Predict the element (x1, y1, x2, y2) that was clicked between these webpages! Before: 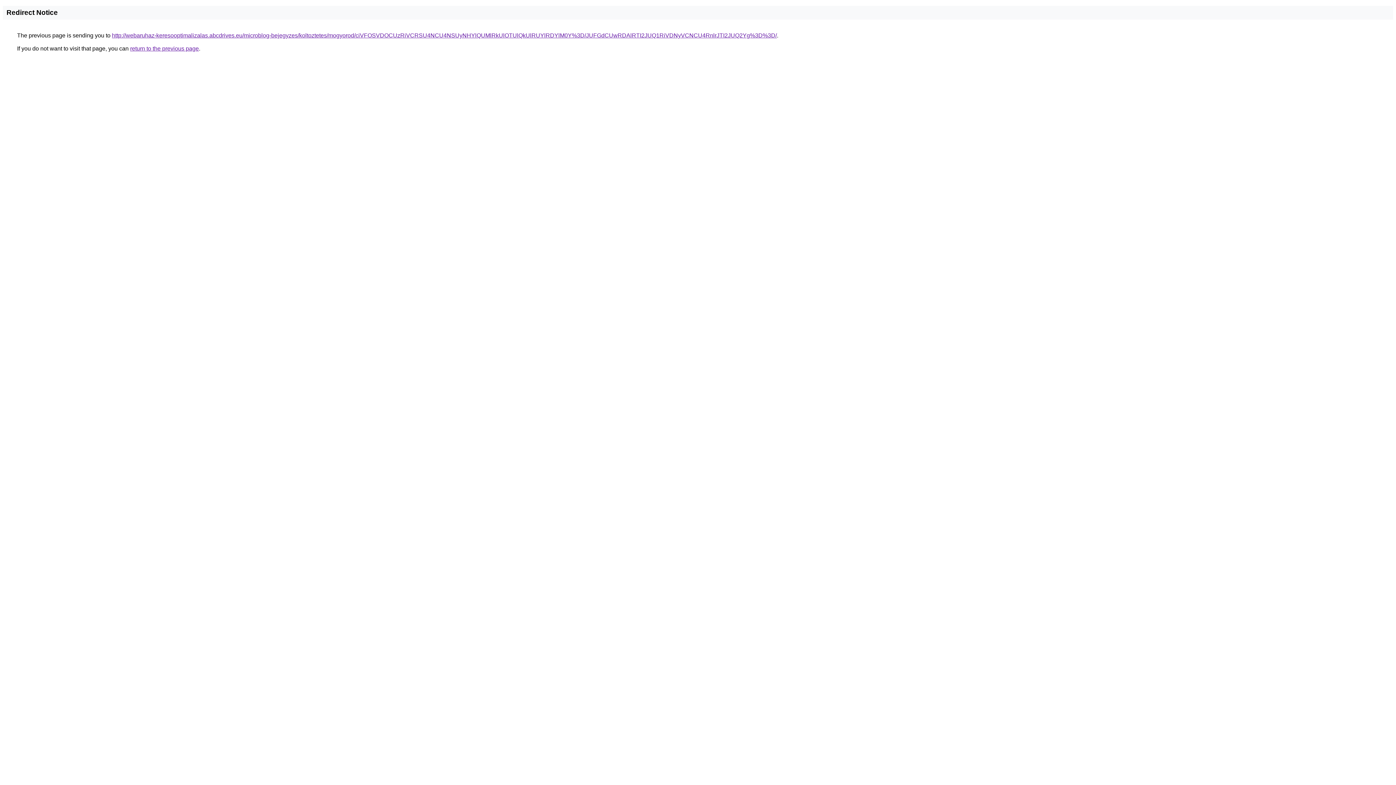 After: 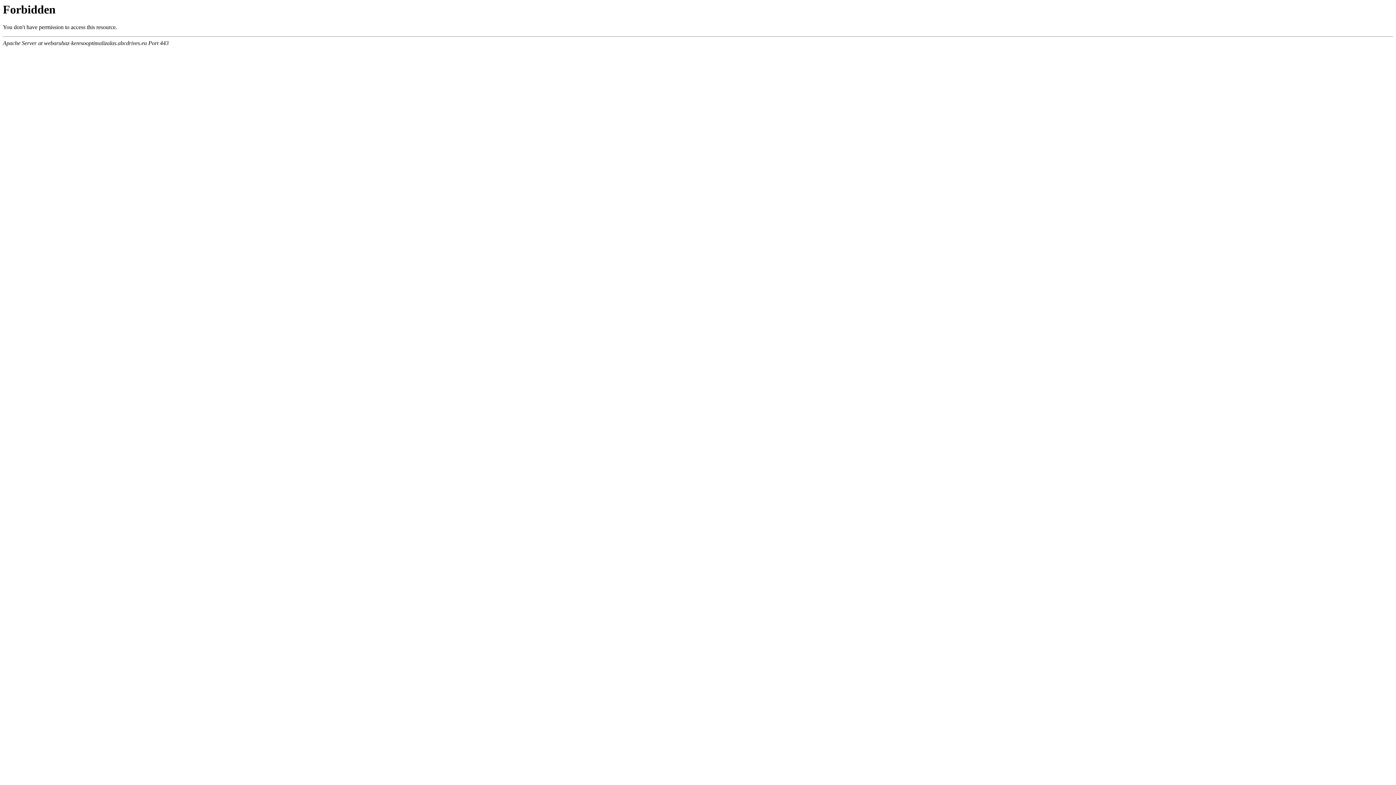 Action: label: http://webaruhaz-keresooptimalizalas.abcdrives.eu/microblog-bejegyzes/koltoztetes/mogyorod/ciVFOSVDOCUzRiVCRSU4NCU4NSUyNHYlQUMlRkUlOTUlQkUlRUYlRDYlM0Y%3D/JUFGdCUwRDAlRTI2JUQ1RiVDNyVCNCU4RnlrJTI2JUQ2Yg%3D%3D/ bbox: (112, 32, 777, 38)